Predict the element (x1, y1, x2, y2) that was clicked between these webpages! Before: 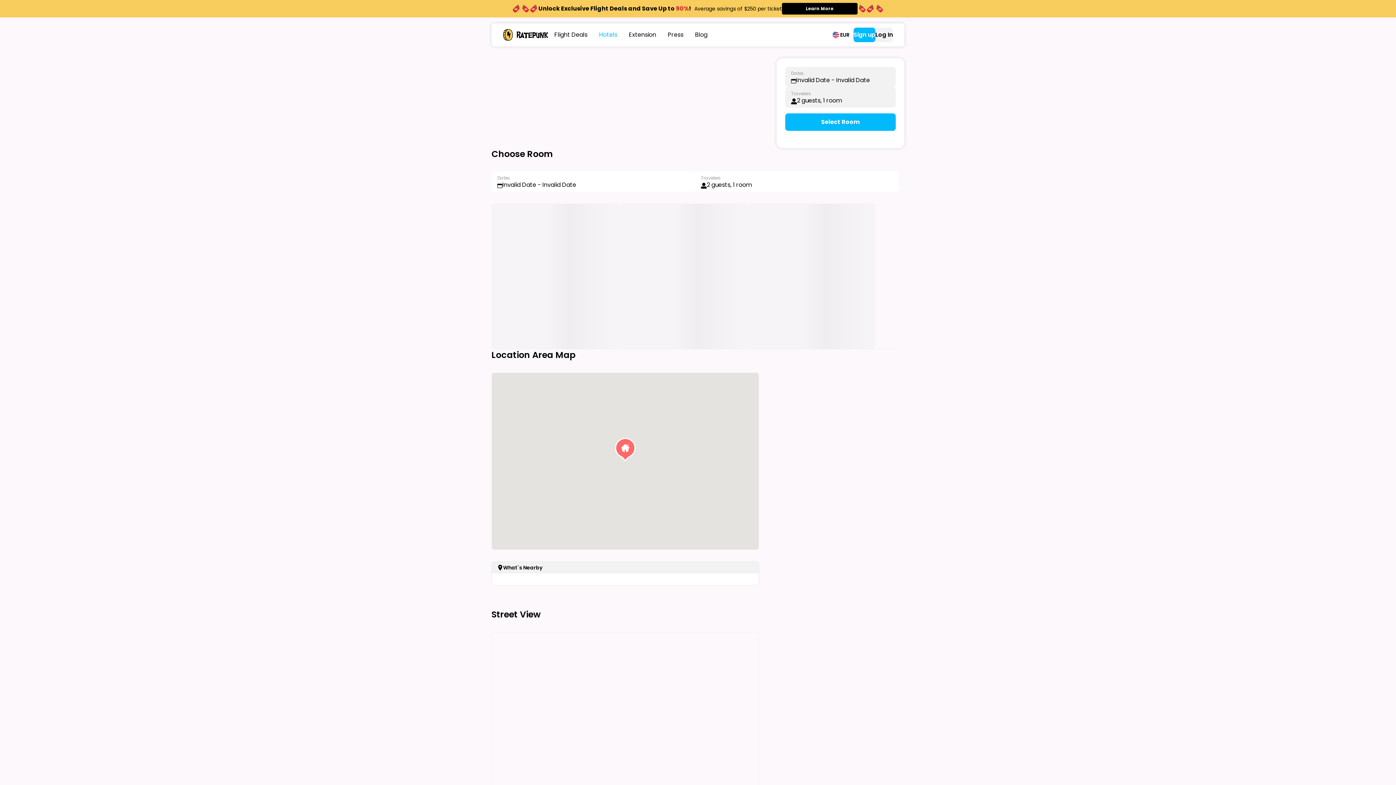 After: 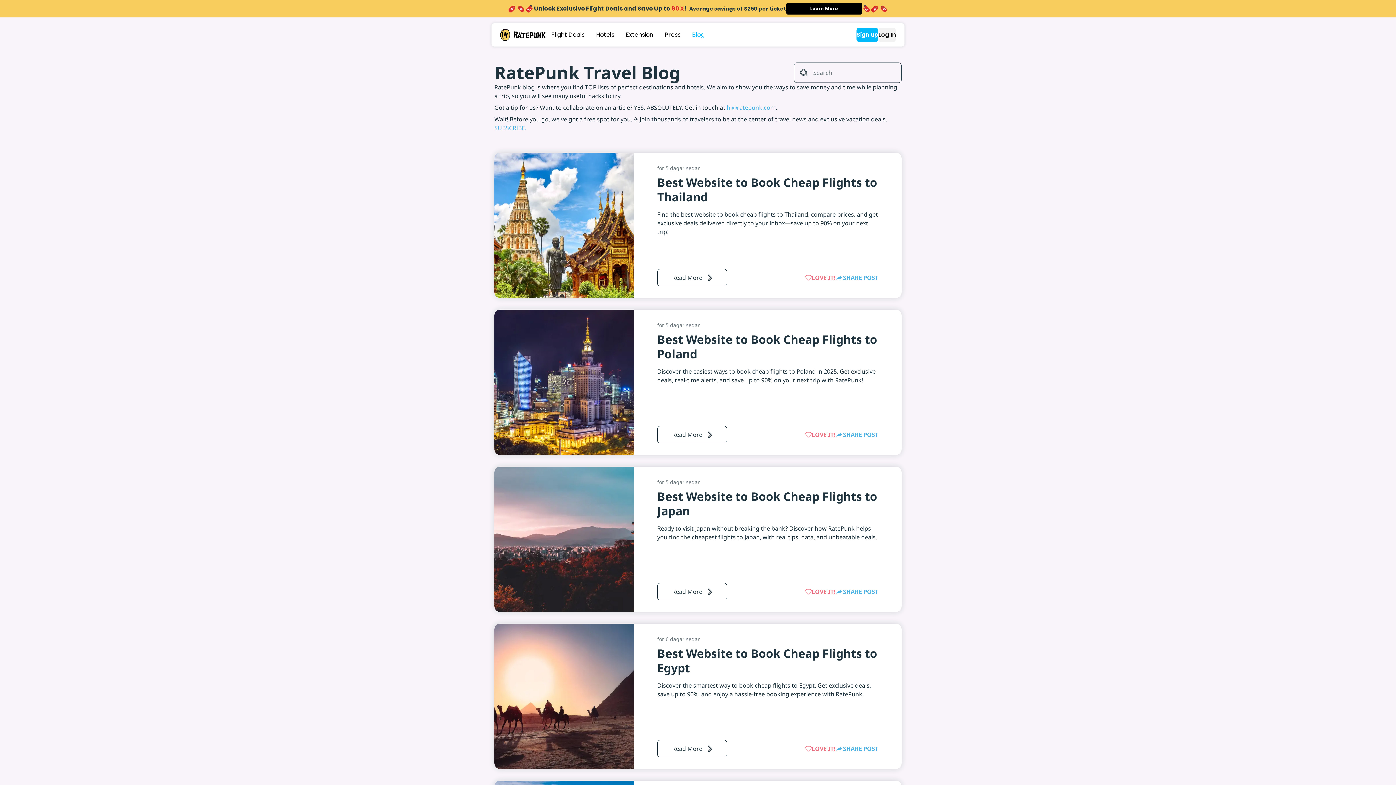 Action: label: Blog bbox: (689, 27, 713, 42)